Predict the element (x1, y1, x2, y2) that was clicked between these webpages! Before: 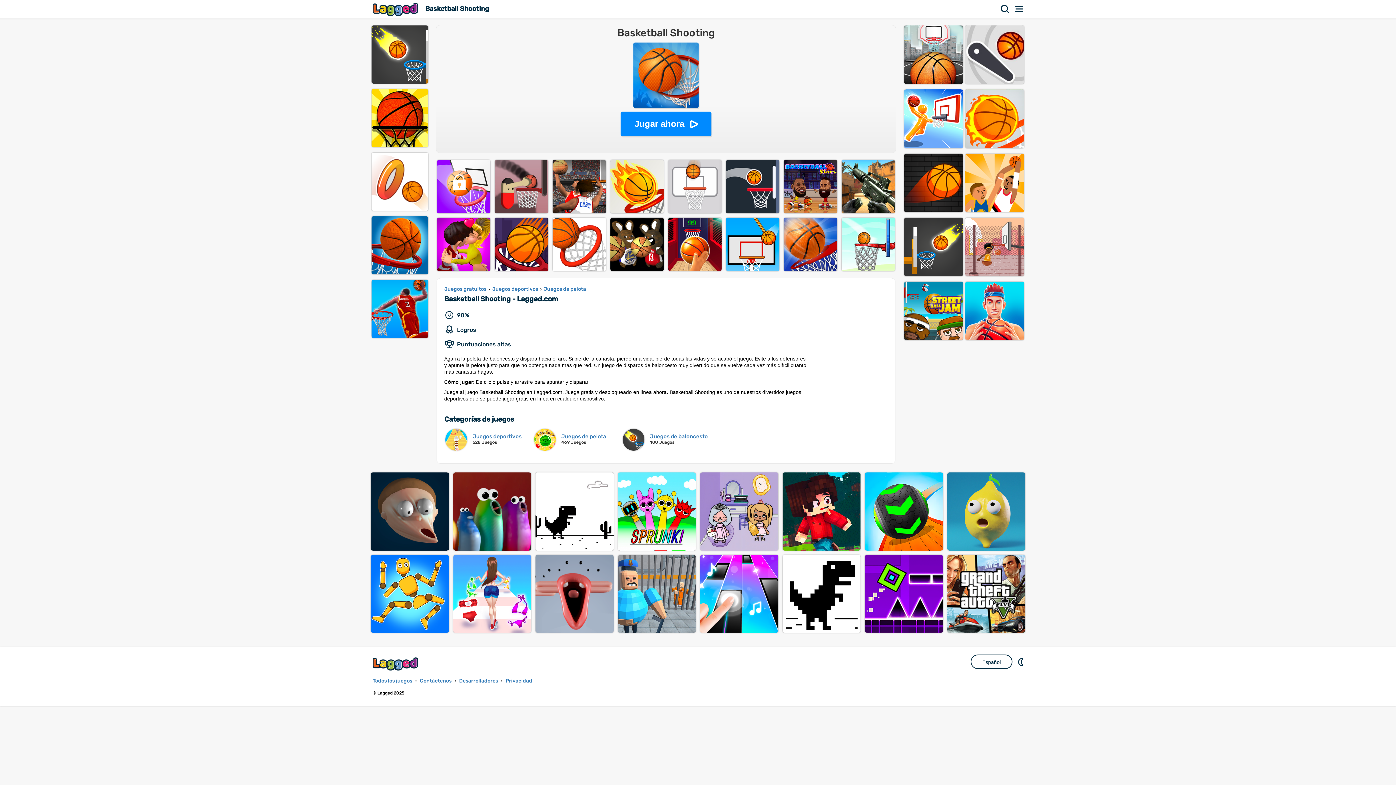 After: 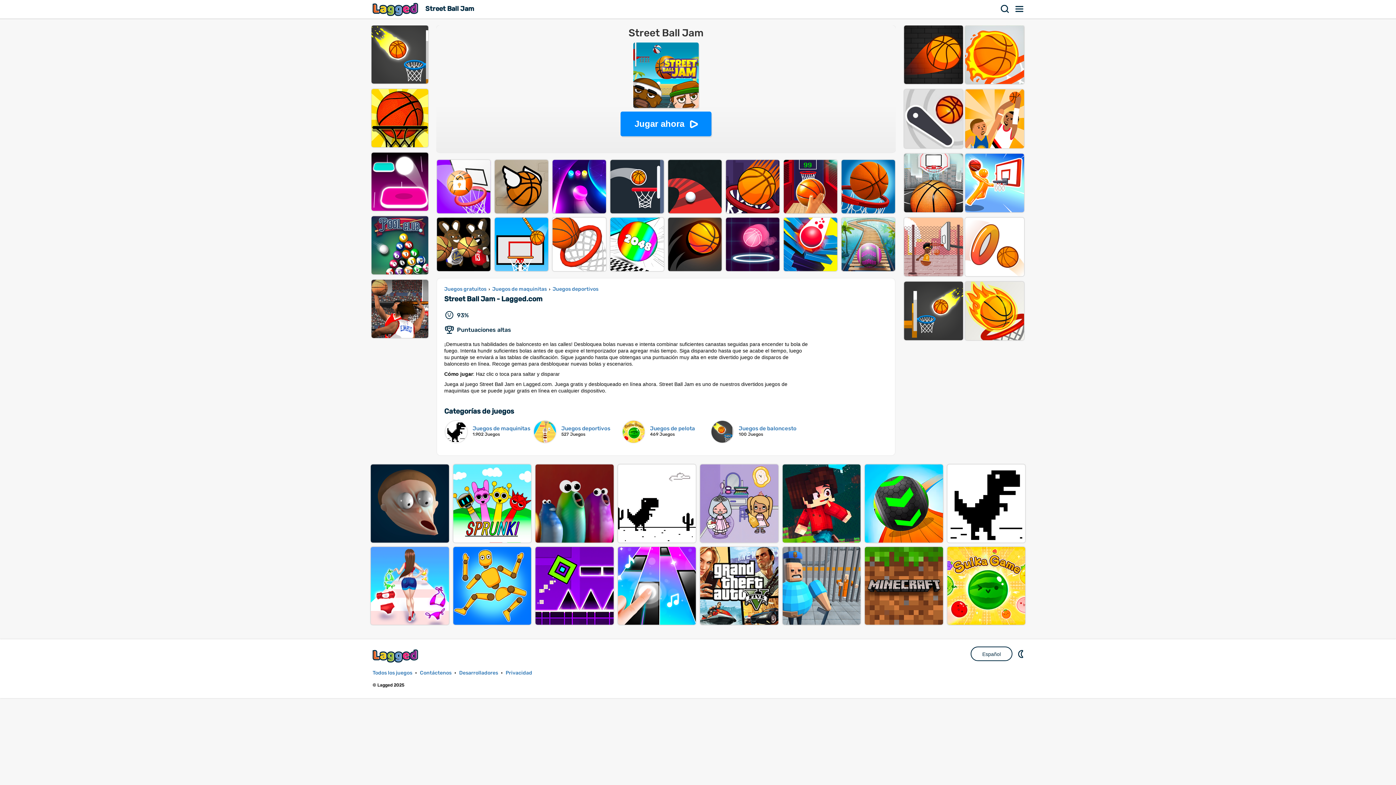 Action: bbox: (904, 393, 963, 451) label: STREET BALL JAM